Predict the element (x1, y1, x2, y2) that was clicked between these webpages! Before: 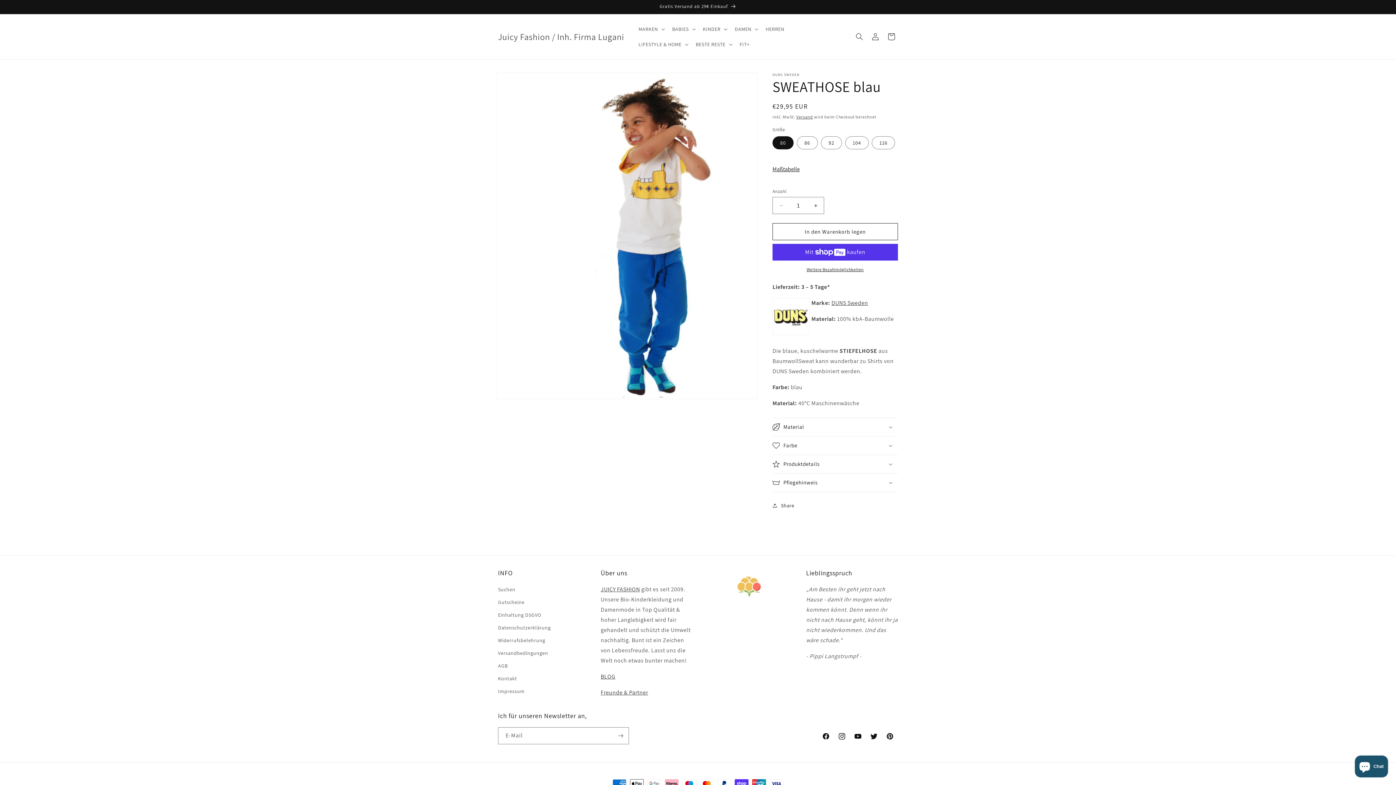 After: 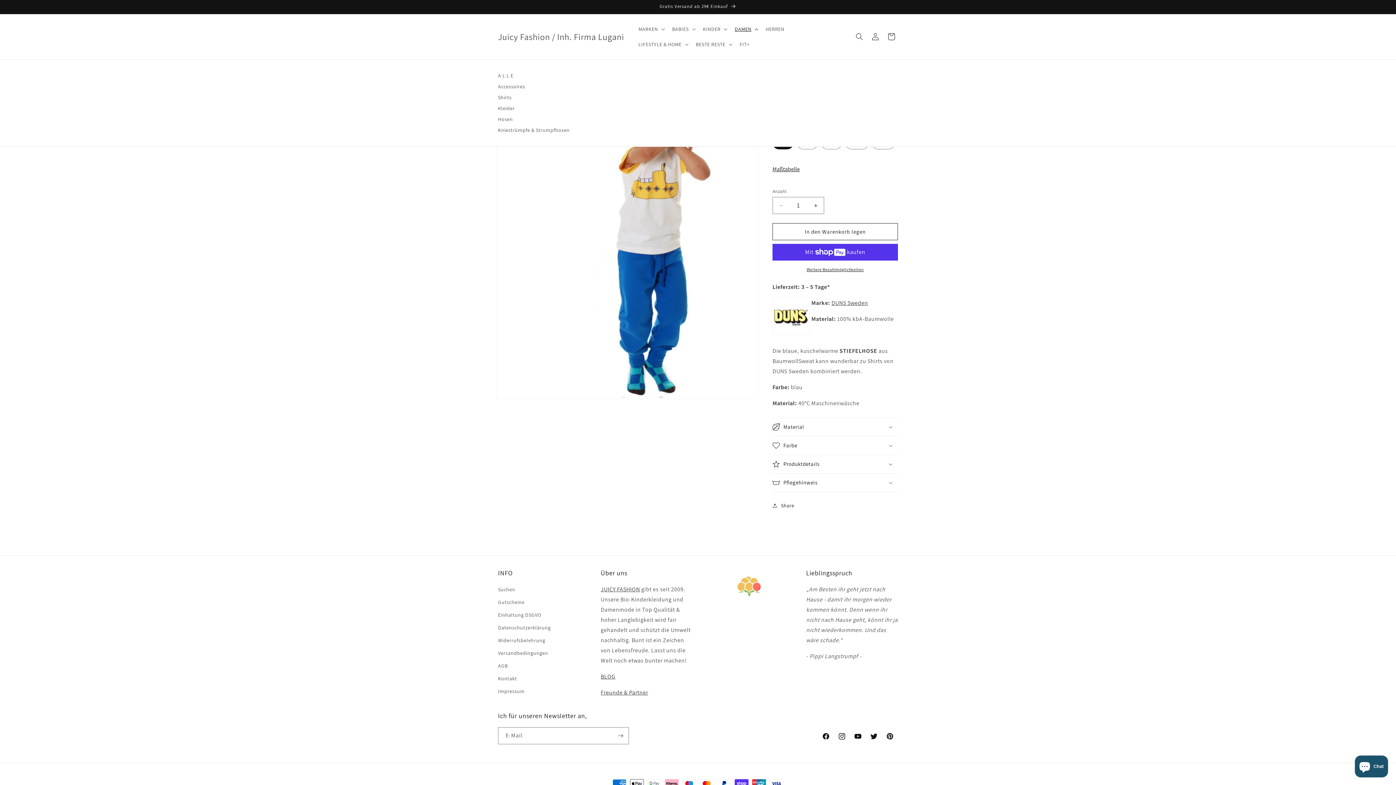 Action: label: DAMEN bbox: (730, 21, 761, 36)